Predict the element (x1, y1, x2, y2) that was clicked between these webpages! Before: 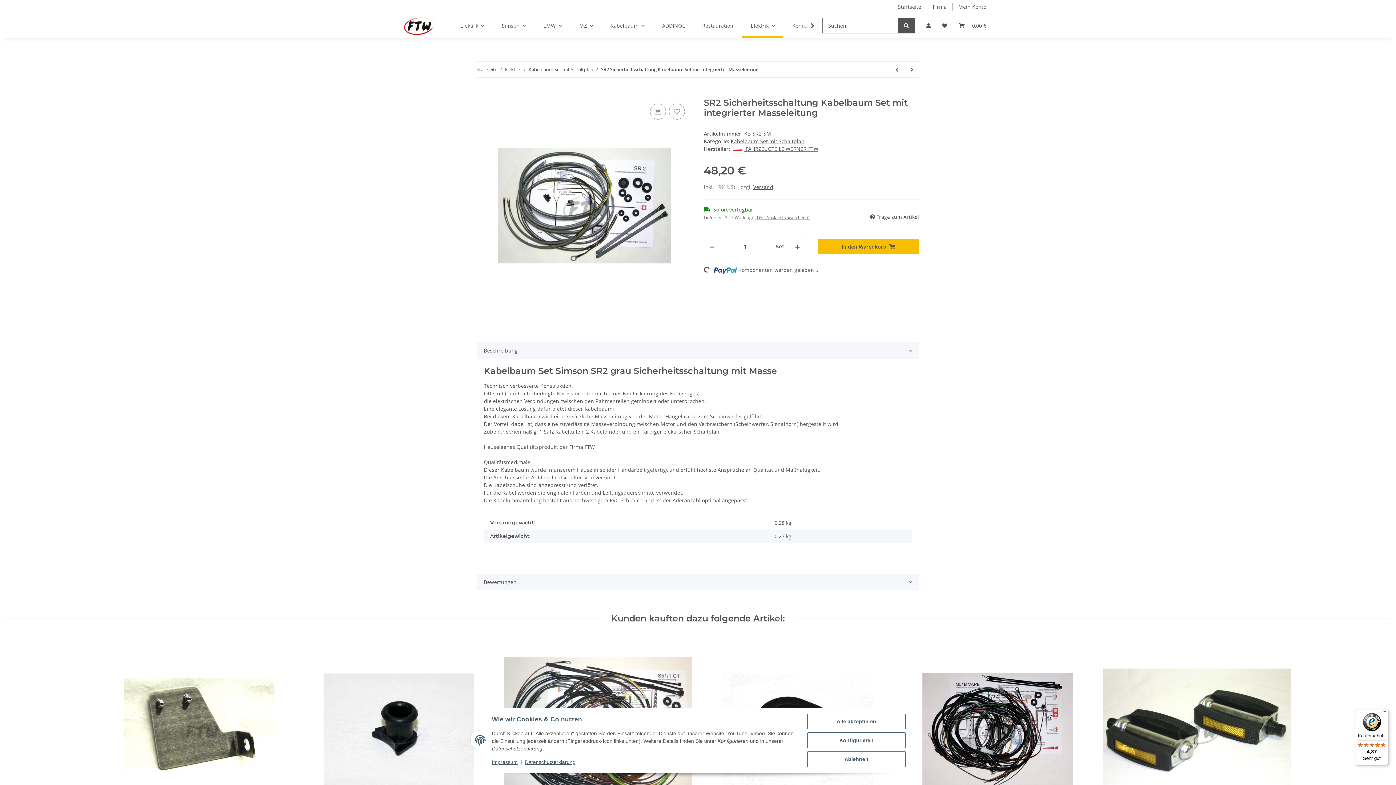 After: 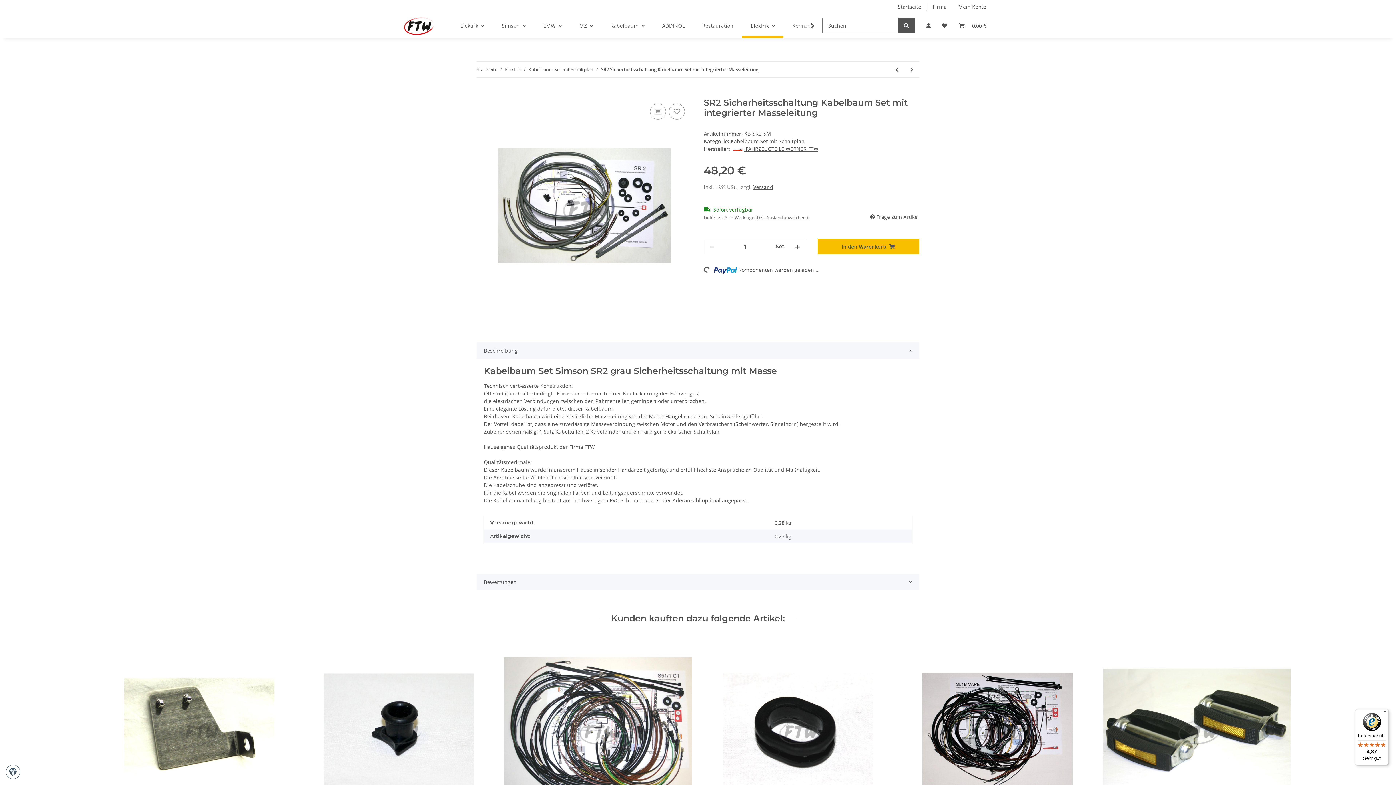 Action: label: Ablehnen bbox: (807, 751, 905, 767)